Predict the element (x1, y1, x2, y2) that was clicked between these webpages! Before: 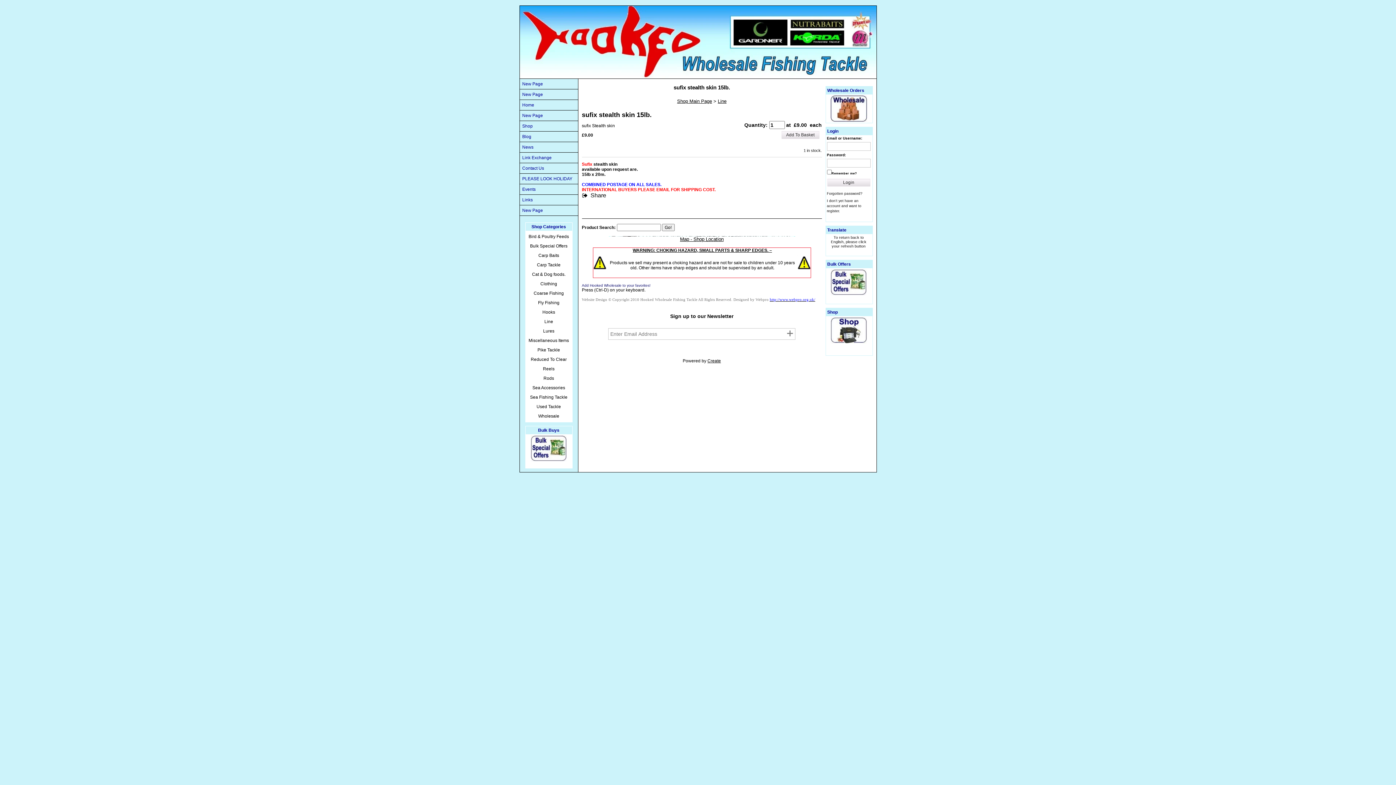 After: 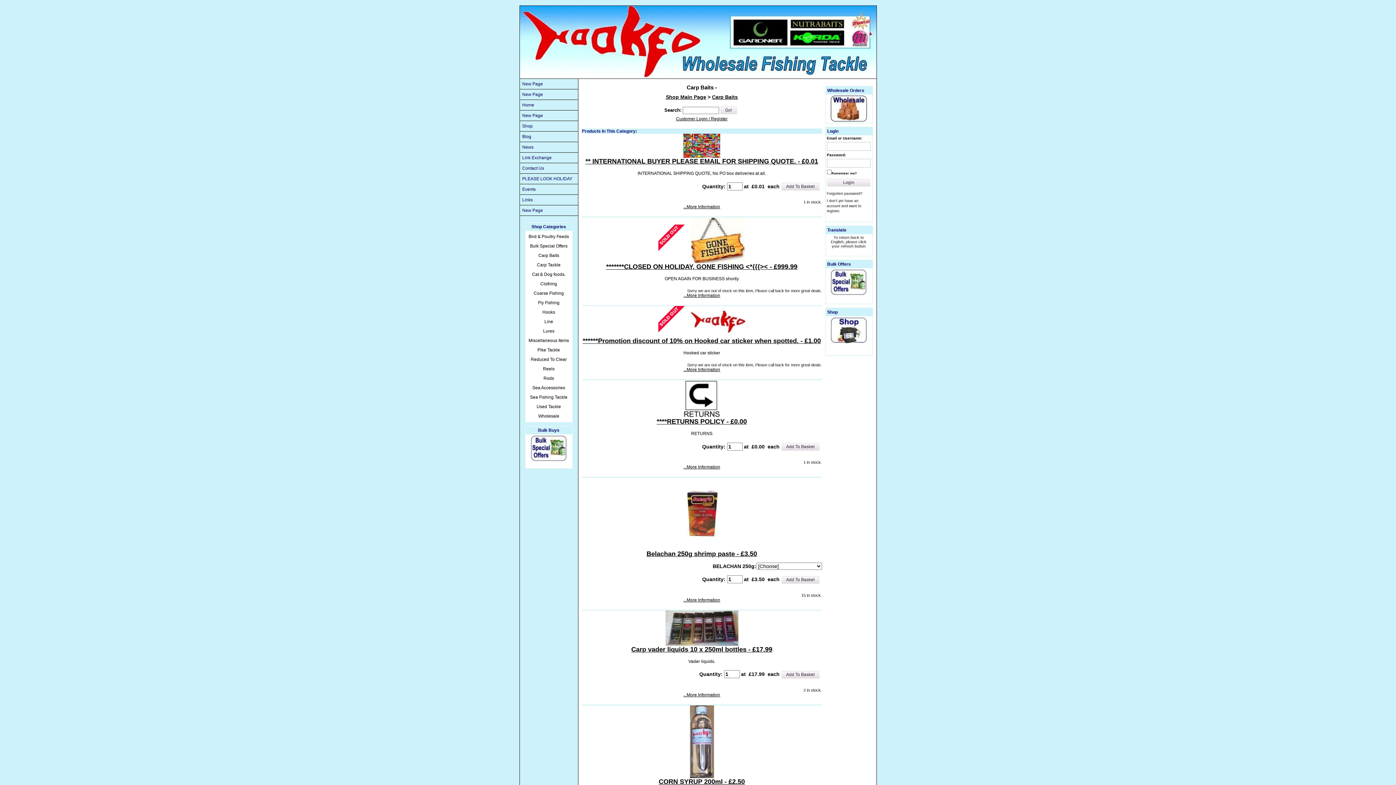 Action: label: Carp Baits bbox: (527, 250, 570, 260)